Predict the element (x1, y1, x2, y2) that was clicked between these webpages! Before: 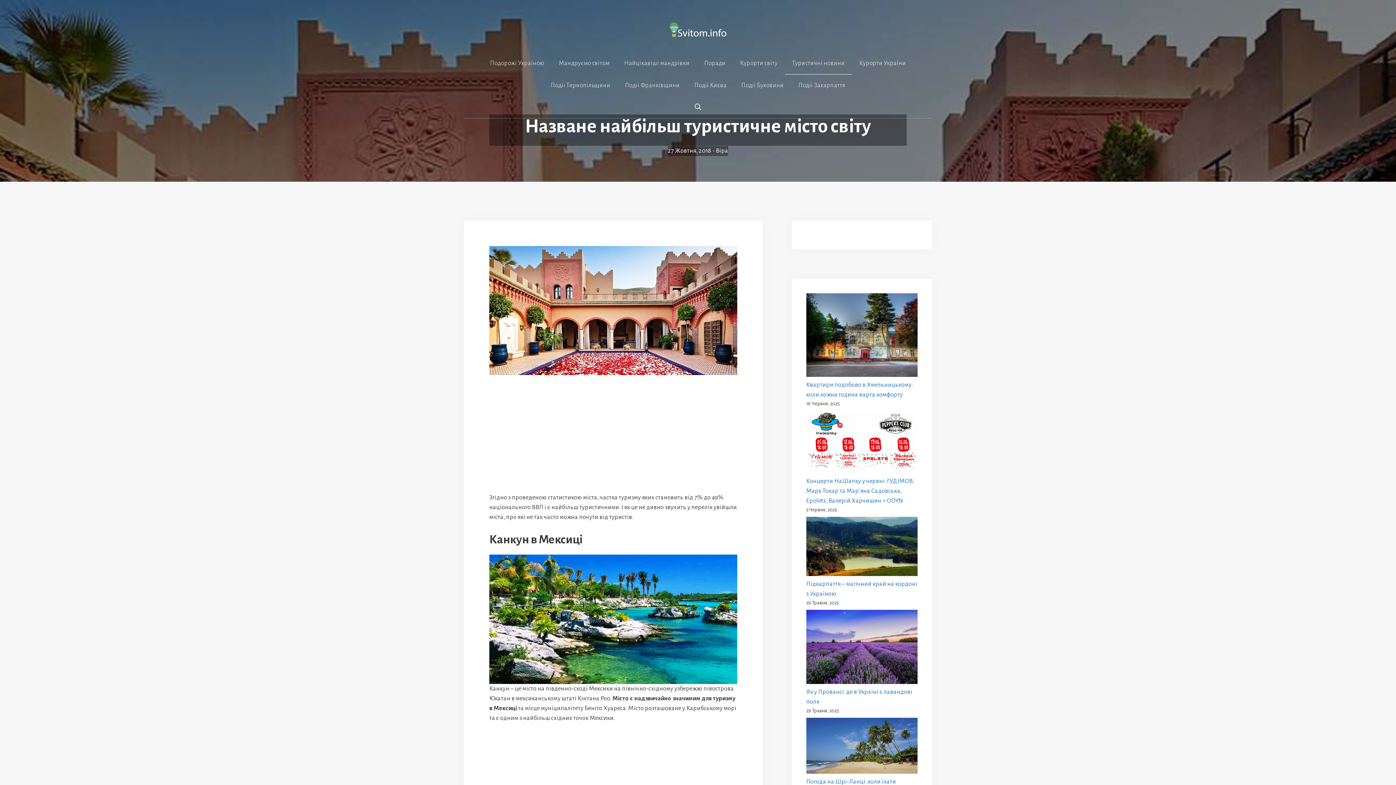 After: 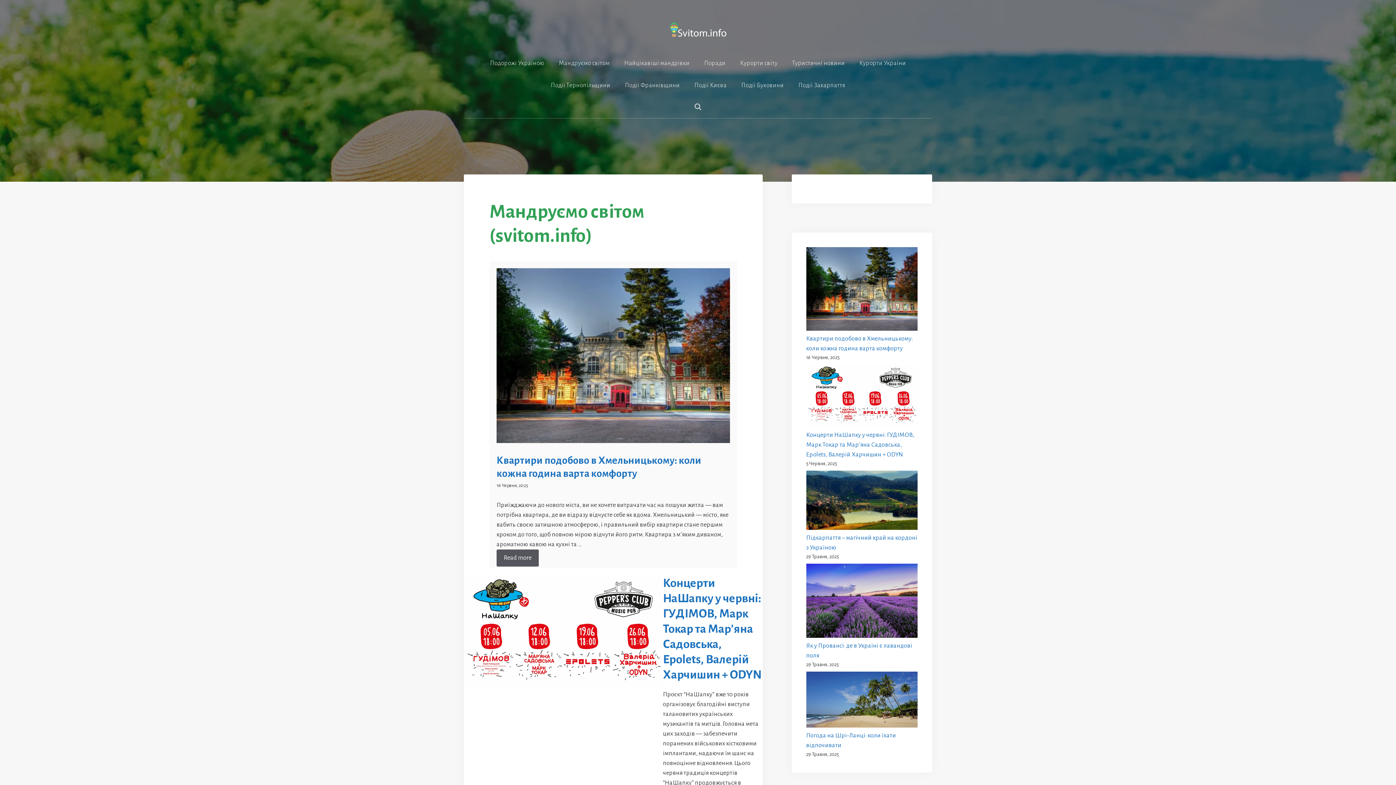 Action: bbox: (669, 26, 727, 32)